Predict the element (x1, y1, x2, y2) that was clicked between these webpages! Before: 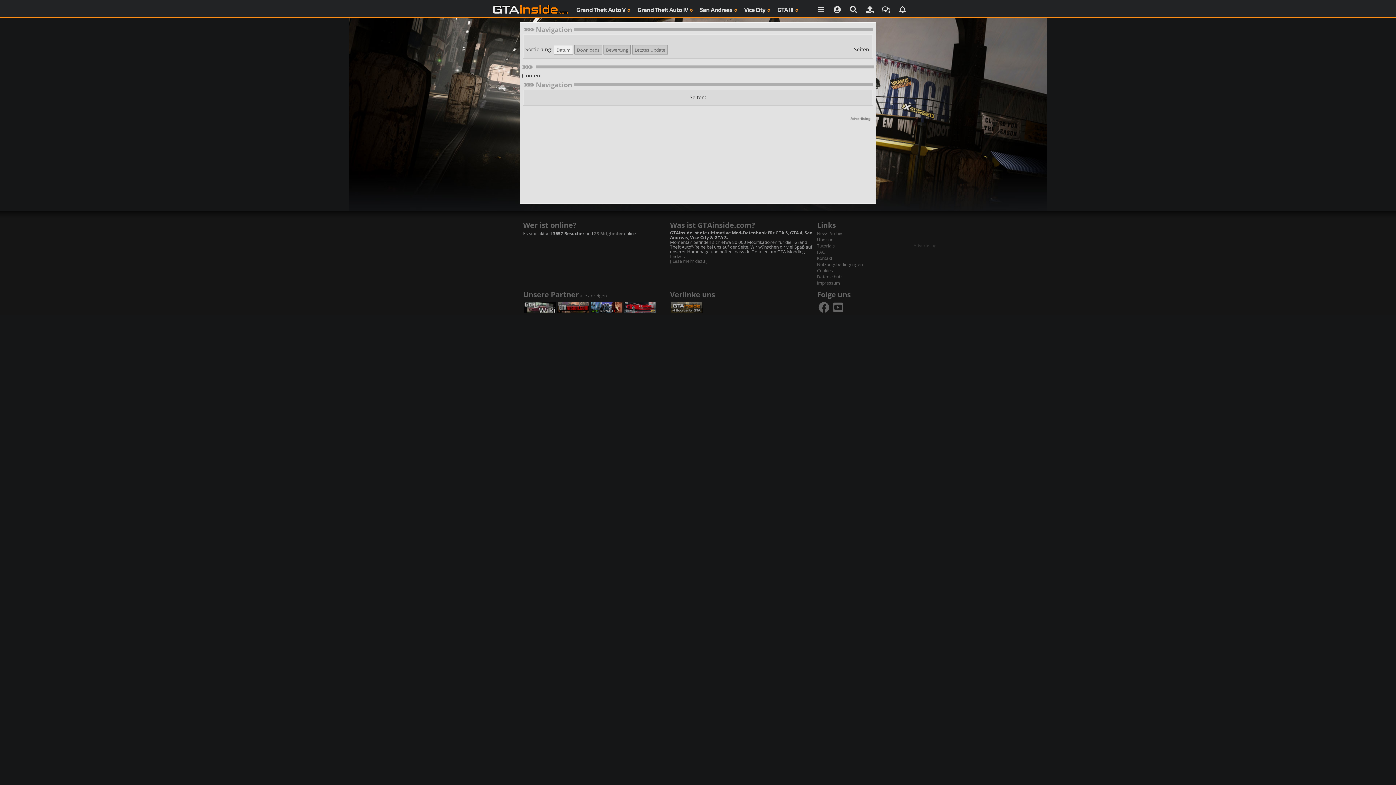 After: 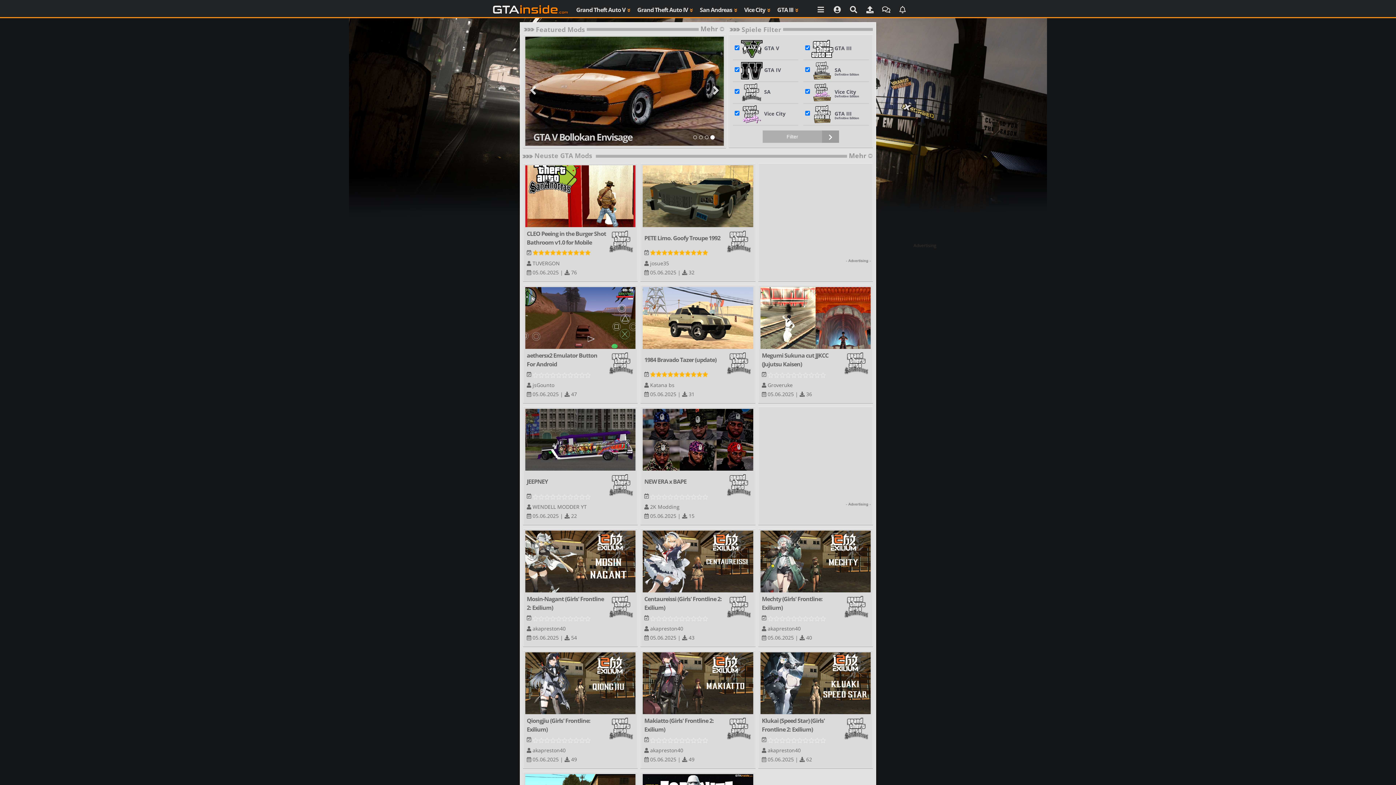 Action: bbox: (492, 0, 568, 17)